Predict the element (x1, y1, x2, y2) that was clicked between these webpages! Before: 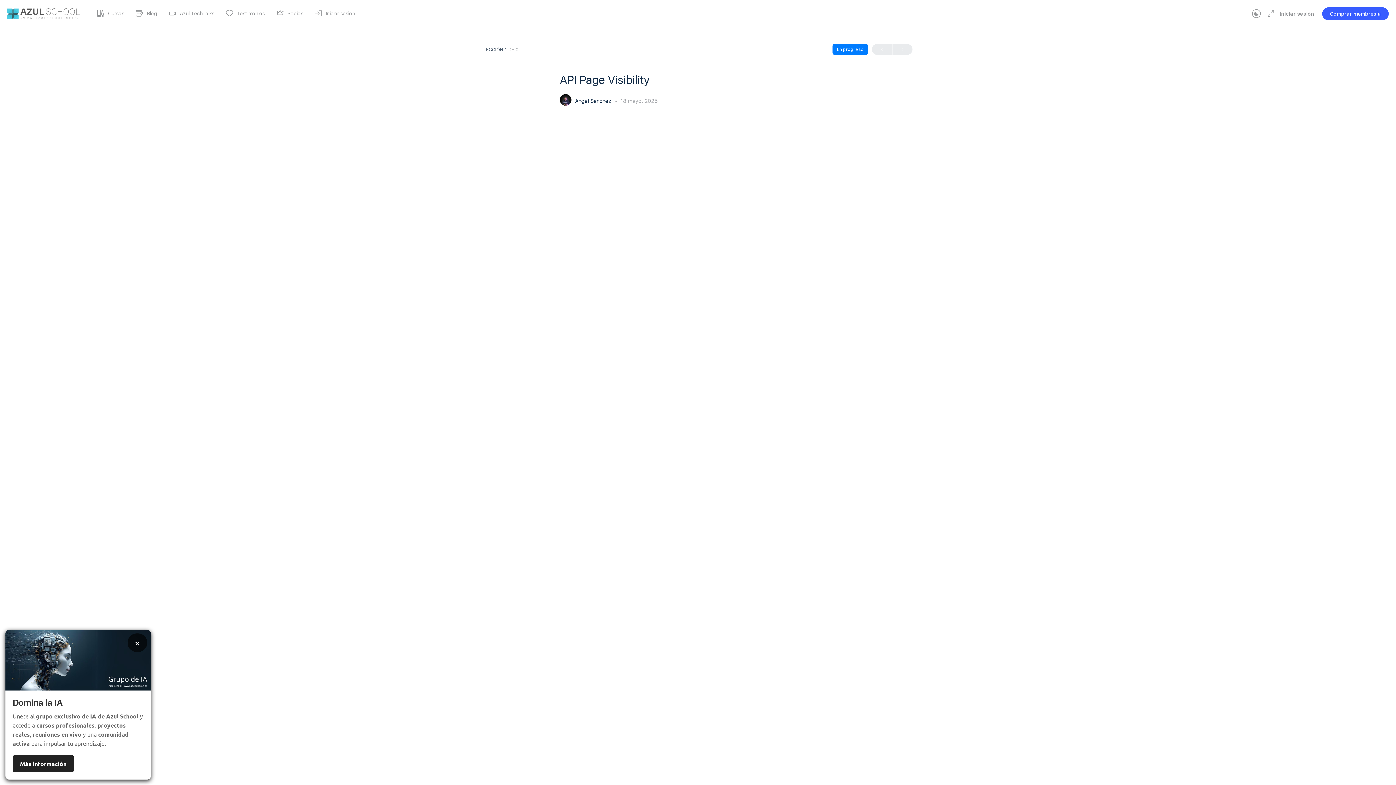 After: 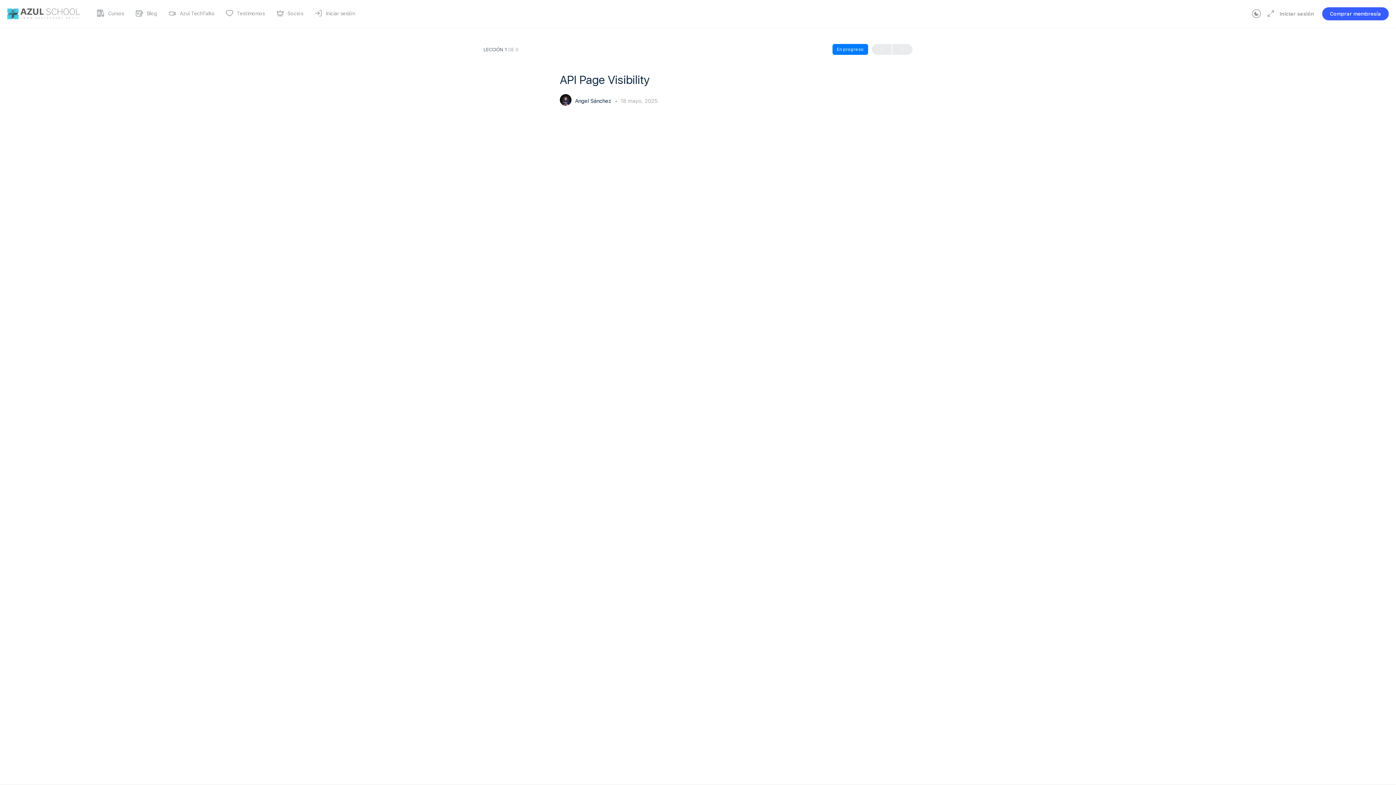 Action: label: × bbox: (127, 633, 147, 652)